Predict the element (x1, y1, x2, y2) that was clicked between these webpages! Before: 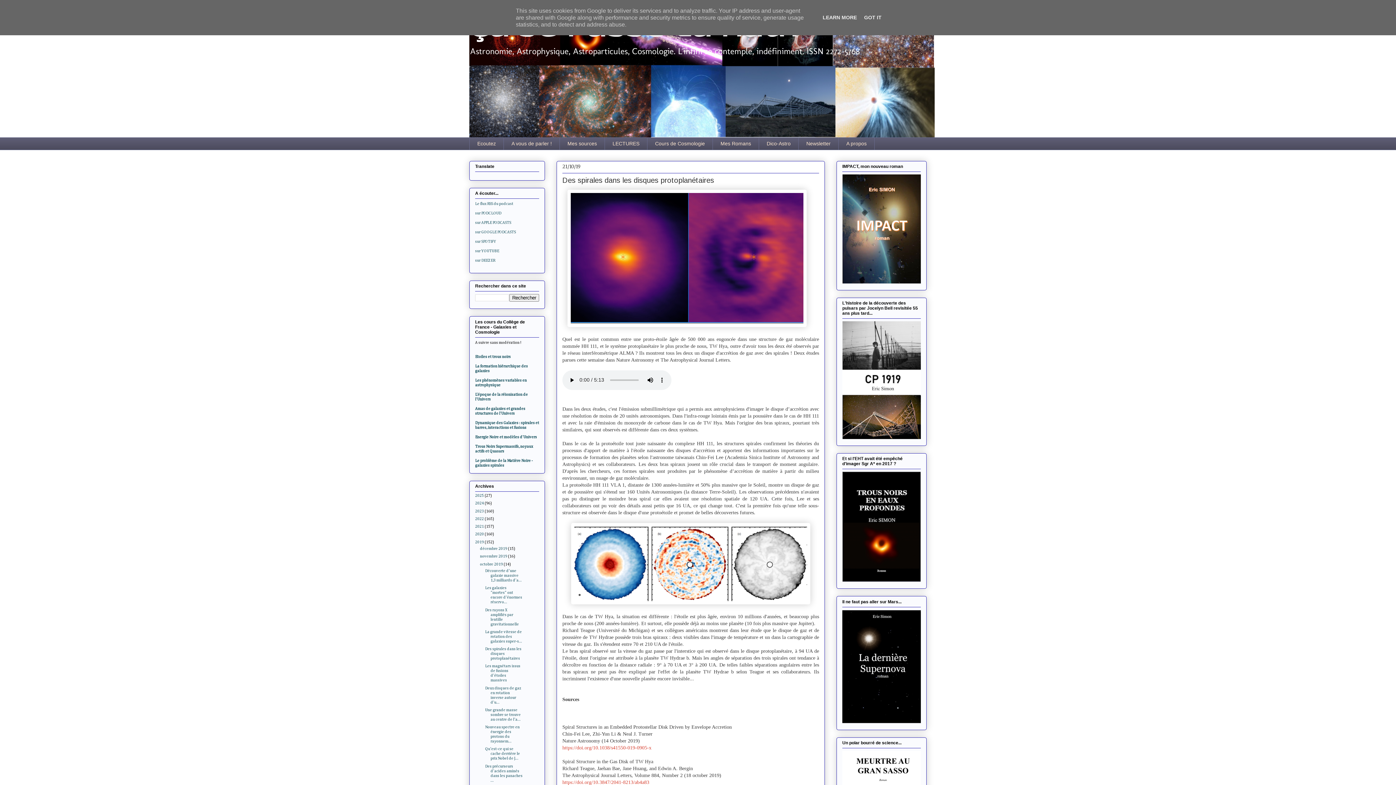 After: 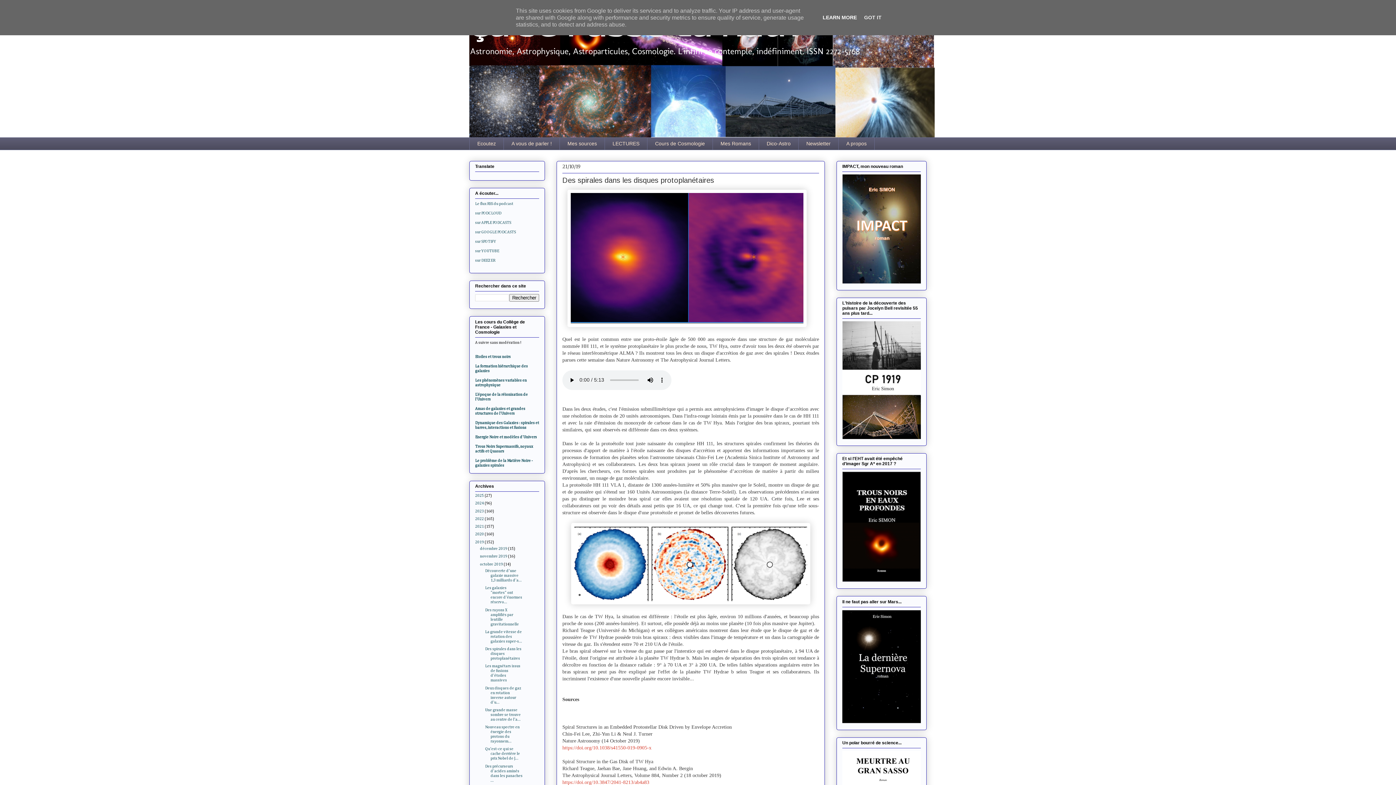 Action: bbox: (820, 14, 859, 20) label: LEARN MORE